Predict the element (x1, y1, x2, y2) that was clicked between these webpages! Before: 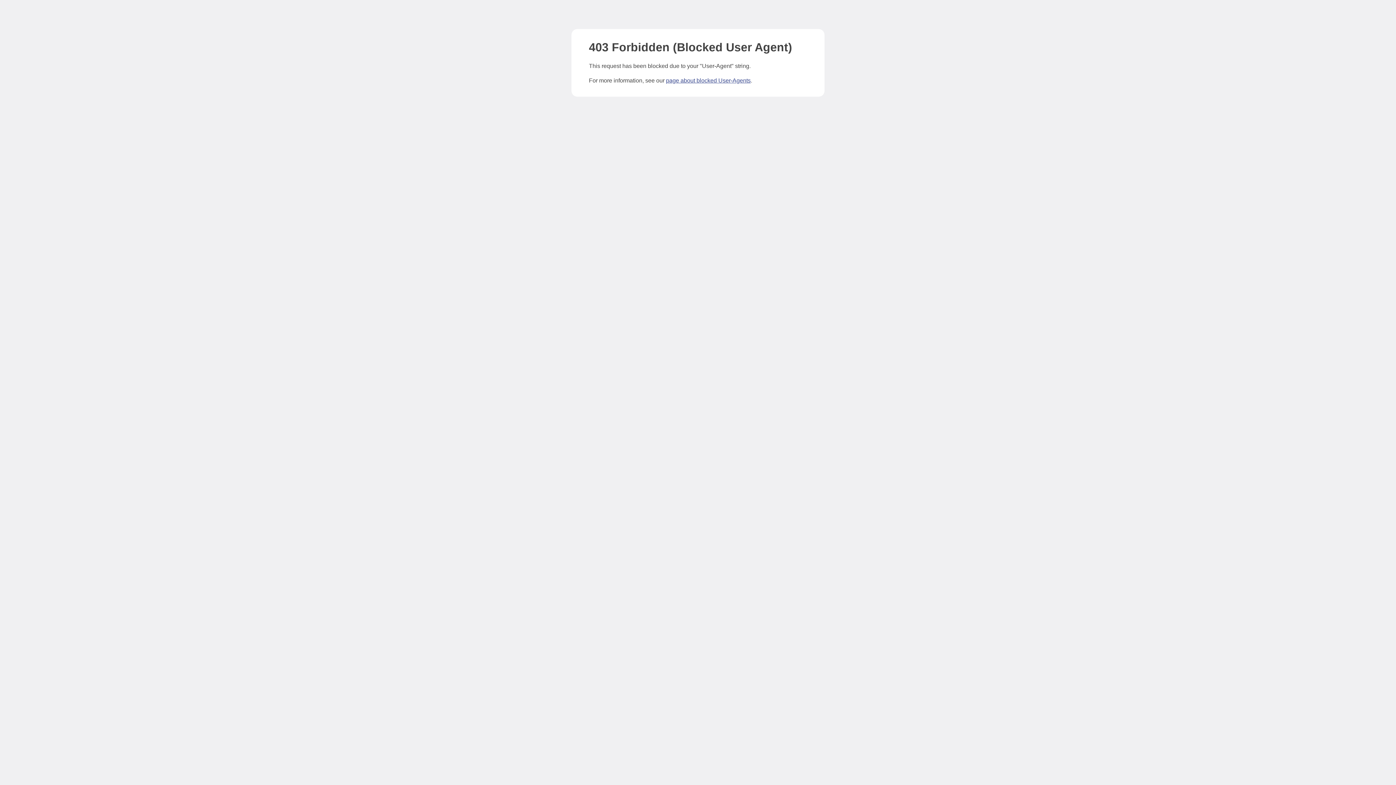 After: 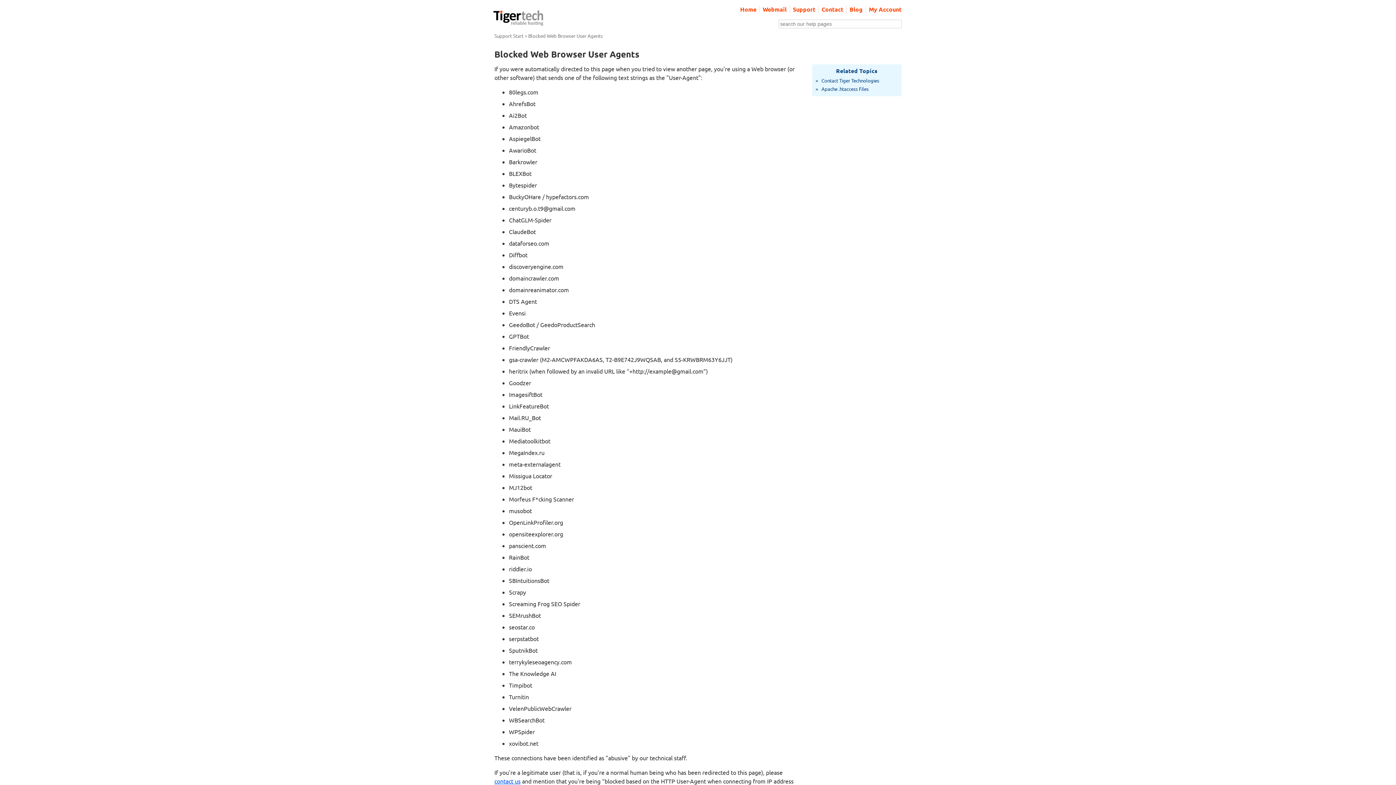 Action: label: page about blocked User-Agents bbox: (666, 77, 750, 83)